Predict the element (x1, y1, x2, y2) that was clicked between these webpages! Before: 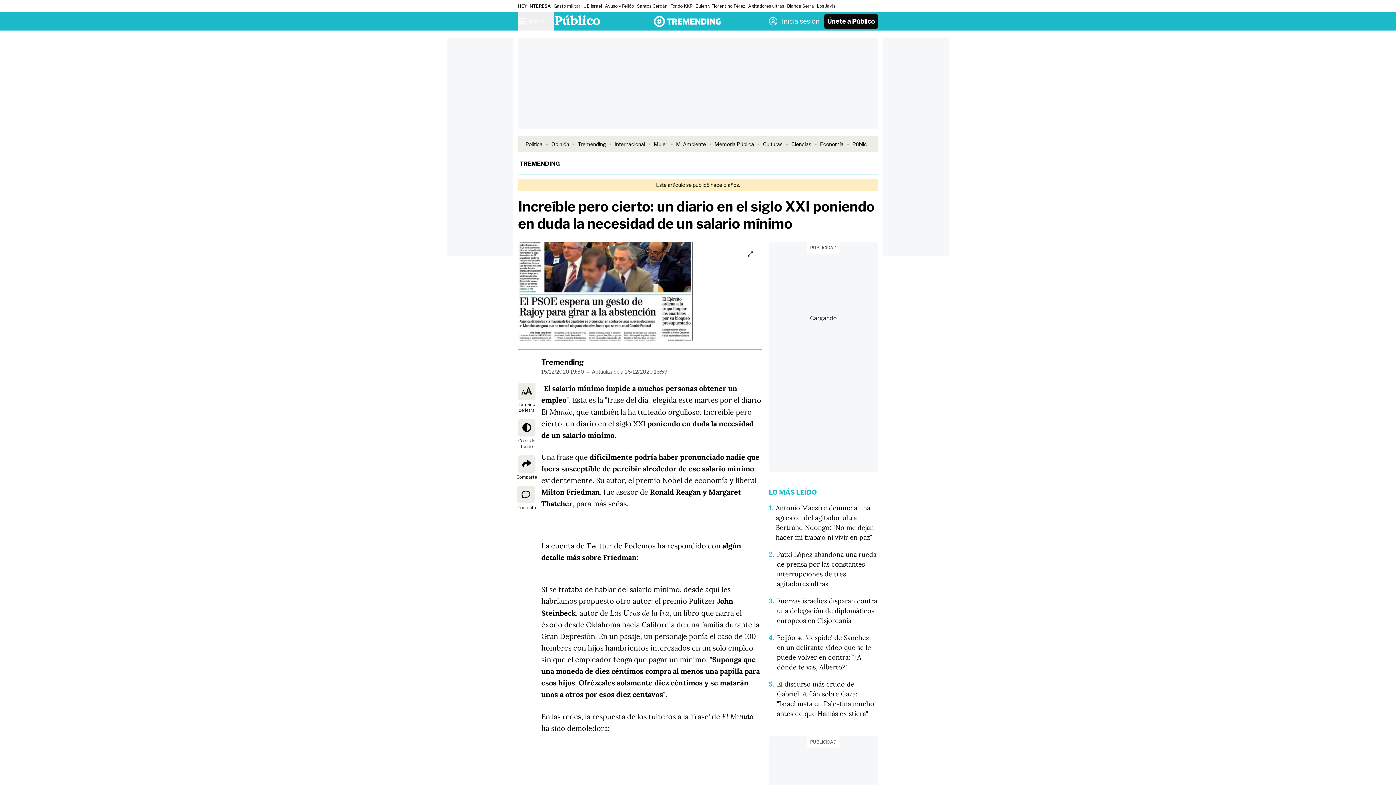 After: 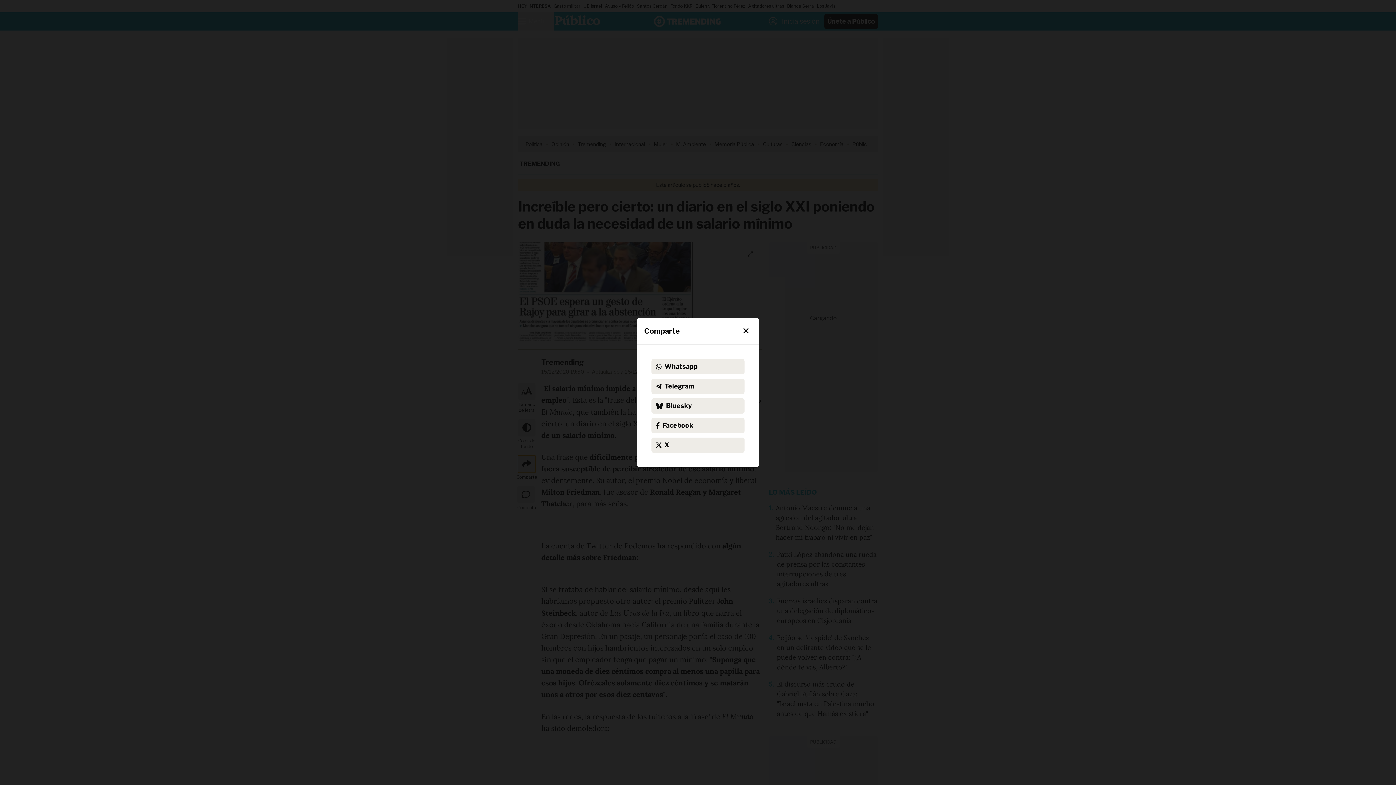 Action: label: Comparte bbox: (518, 455, 535, 473)